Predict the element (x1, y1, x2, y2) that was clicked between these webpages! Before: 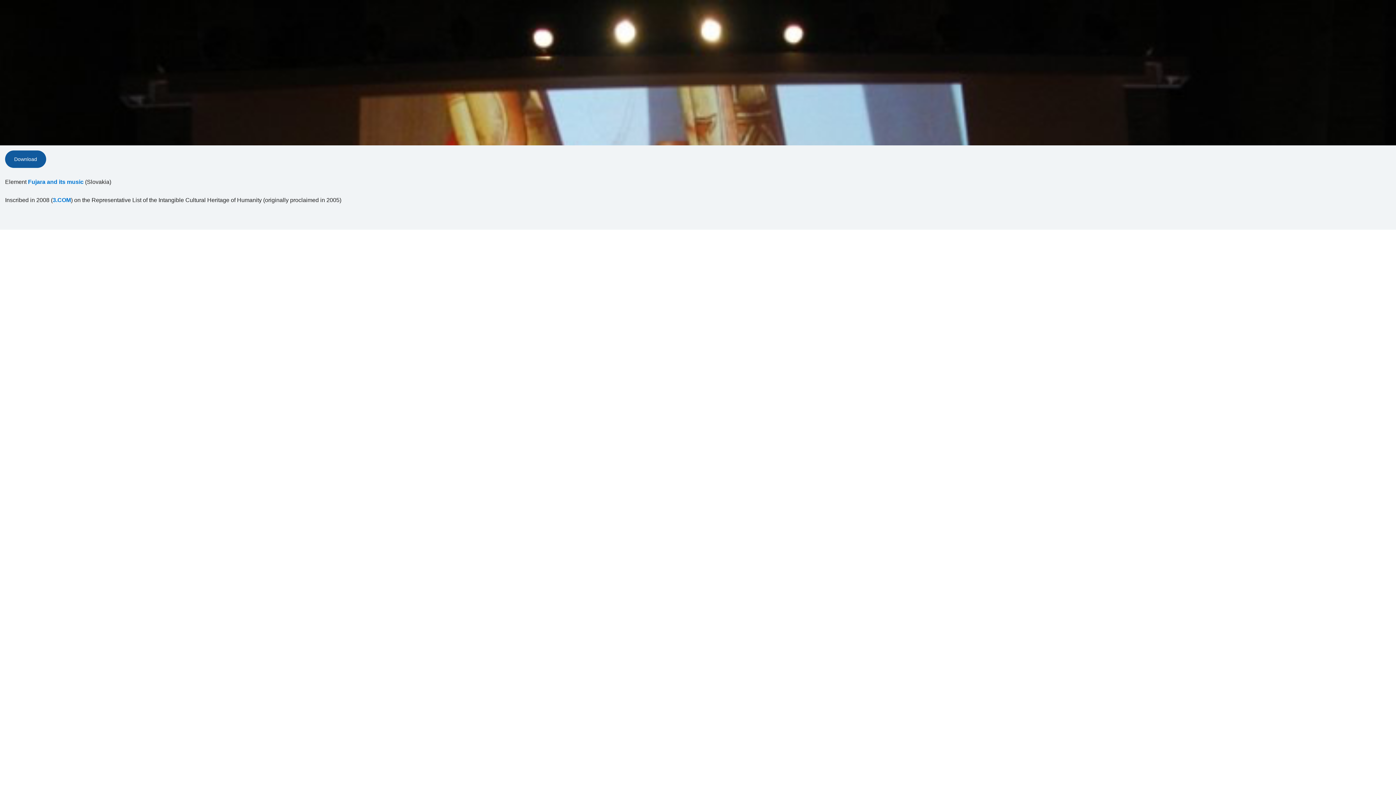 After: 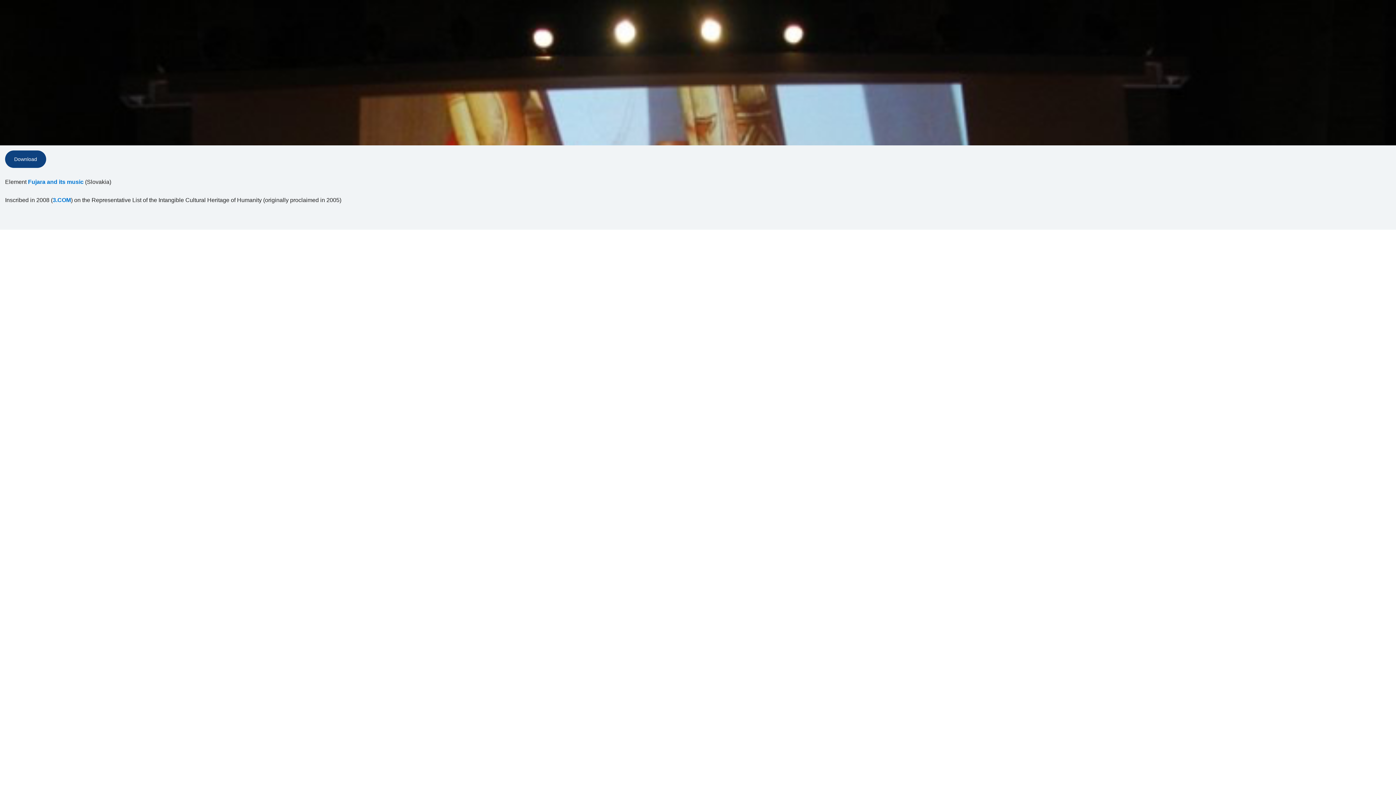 Action: bbox: (5, 150, 46, 168) label: Download